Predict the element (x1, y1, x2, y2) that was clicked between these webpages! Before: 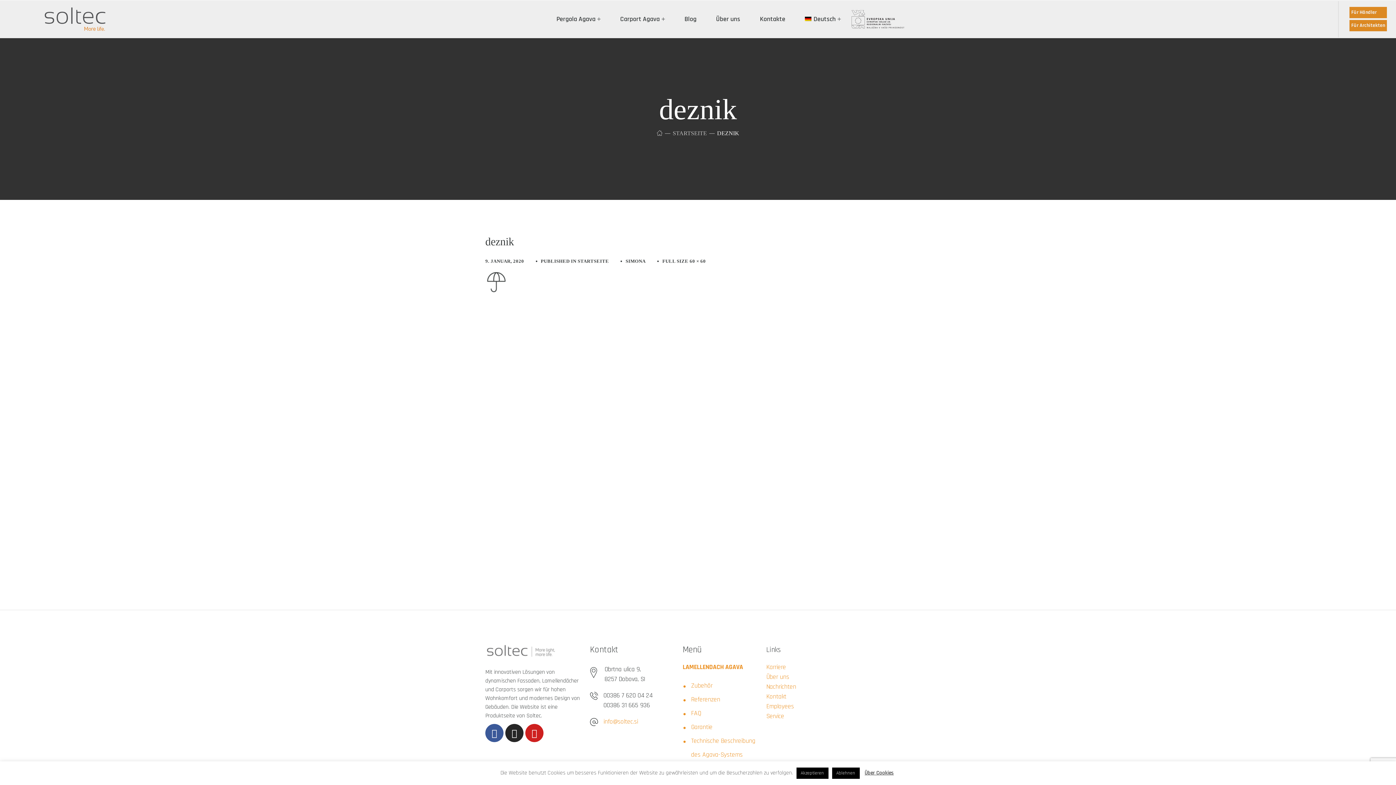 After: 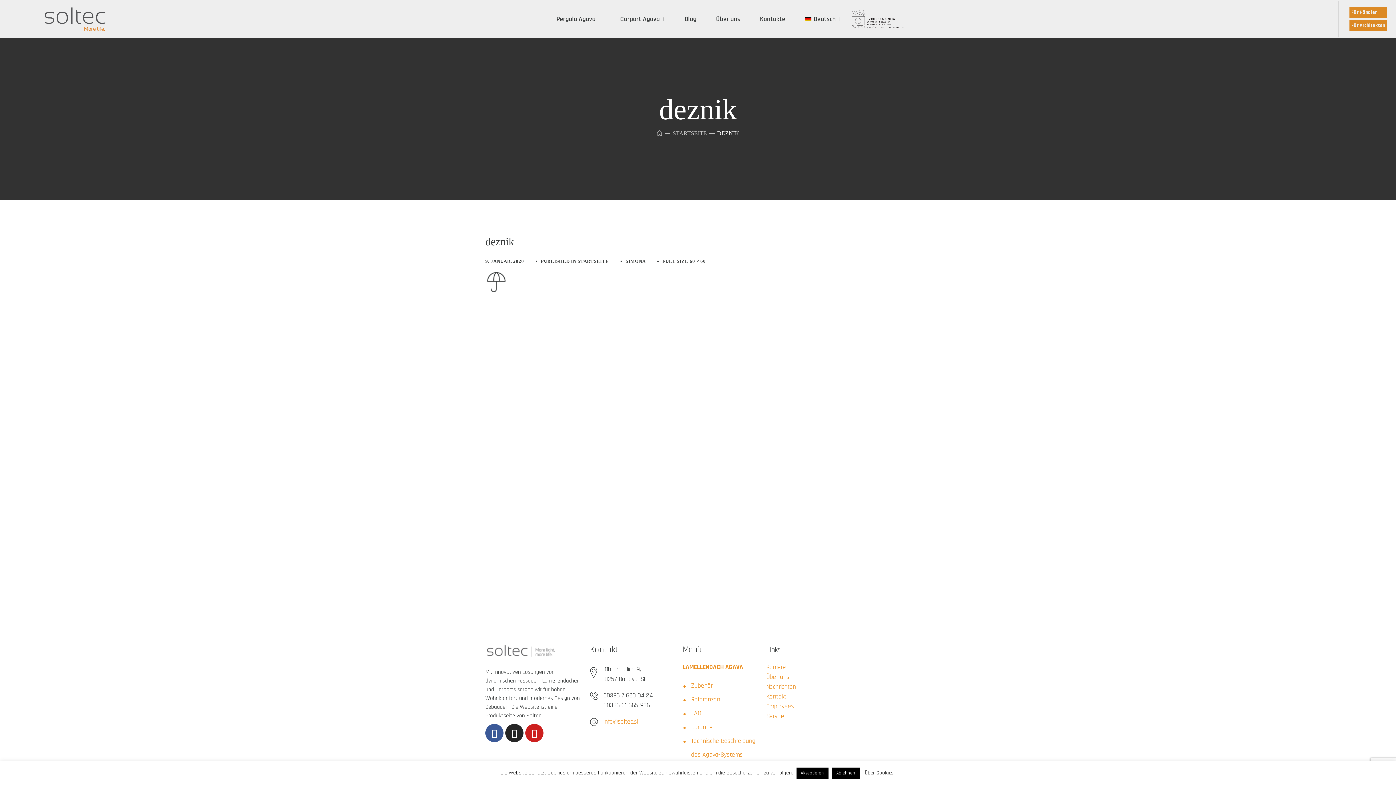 Action: label: info@soltec.si bbox: (603, 717, 638, 726)